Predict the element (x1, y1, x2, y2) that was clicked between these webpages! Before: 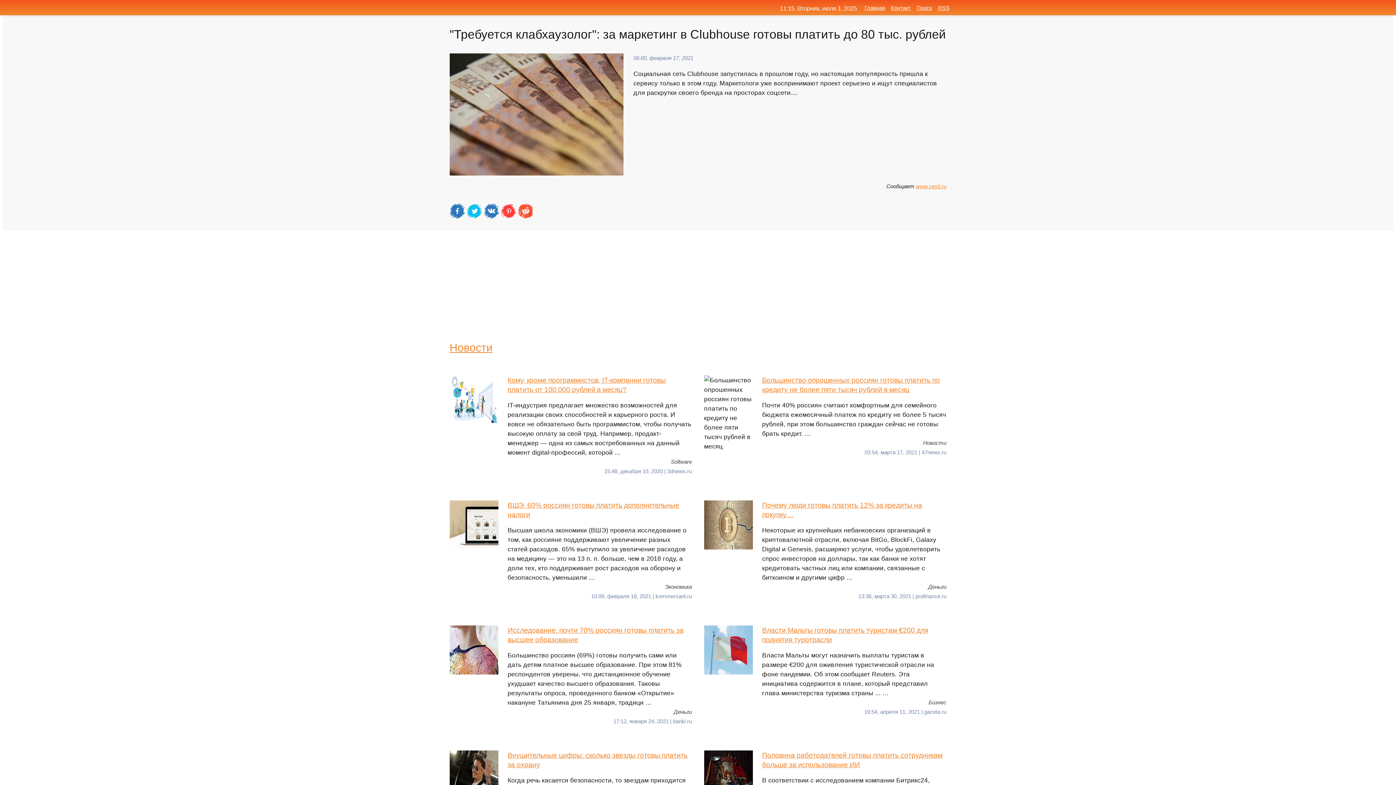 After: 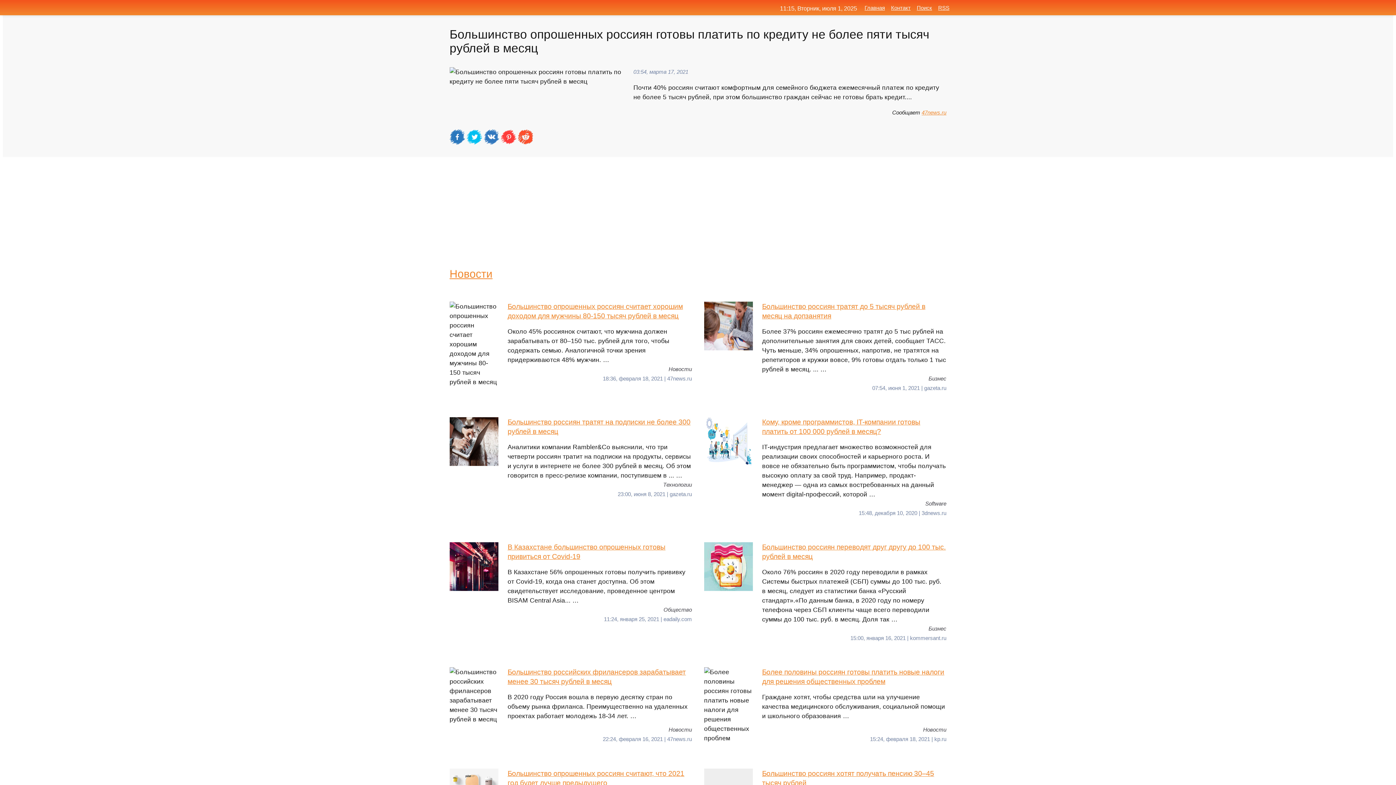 Action: label: Большинство опрошенных россиян готовы платить по кредиту не более пяти тысяч рублей в месяц
Почти 40% россиян считают комфортным для семейного бюджета ежемесячный платеж по кредиту не более 5 тысяч рублей, при этом большинство граждан сейчас не готовы брать кредит. … bbox: (704, 375, 946, 438)